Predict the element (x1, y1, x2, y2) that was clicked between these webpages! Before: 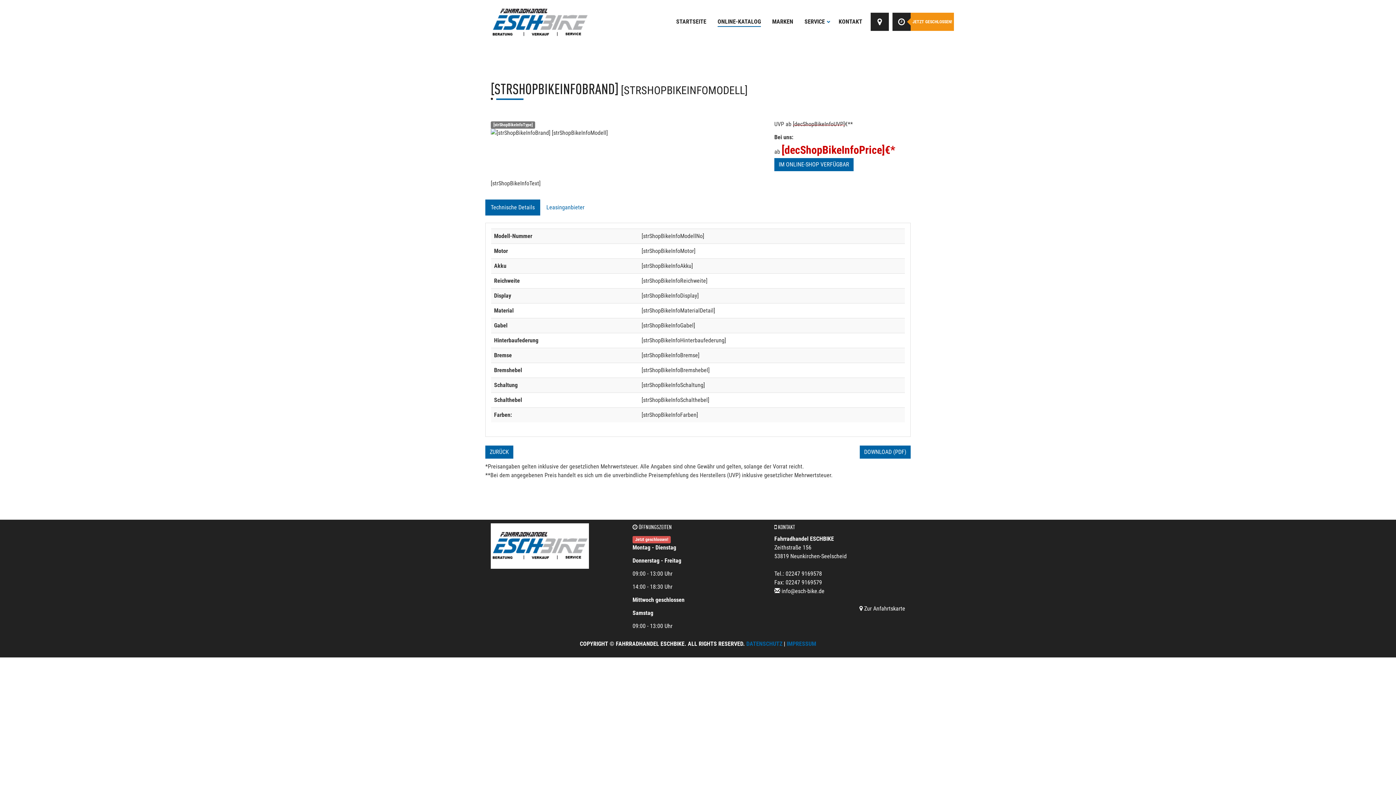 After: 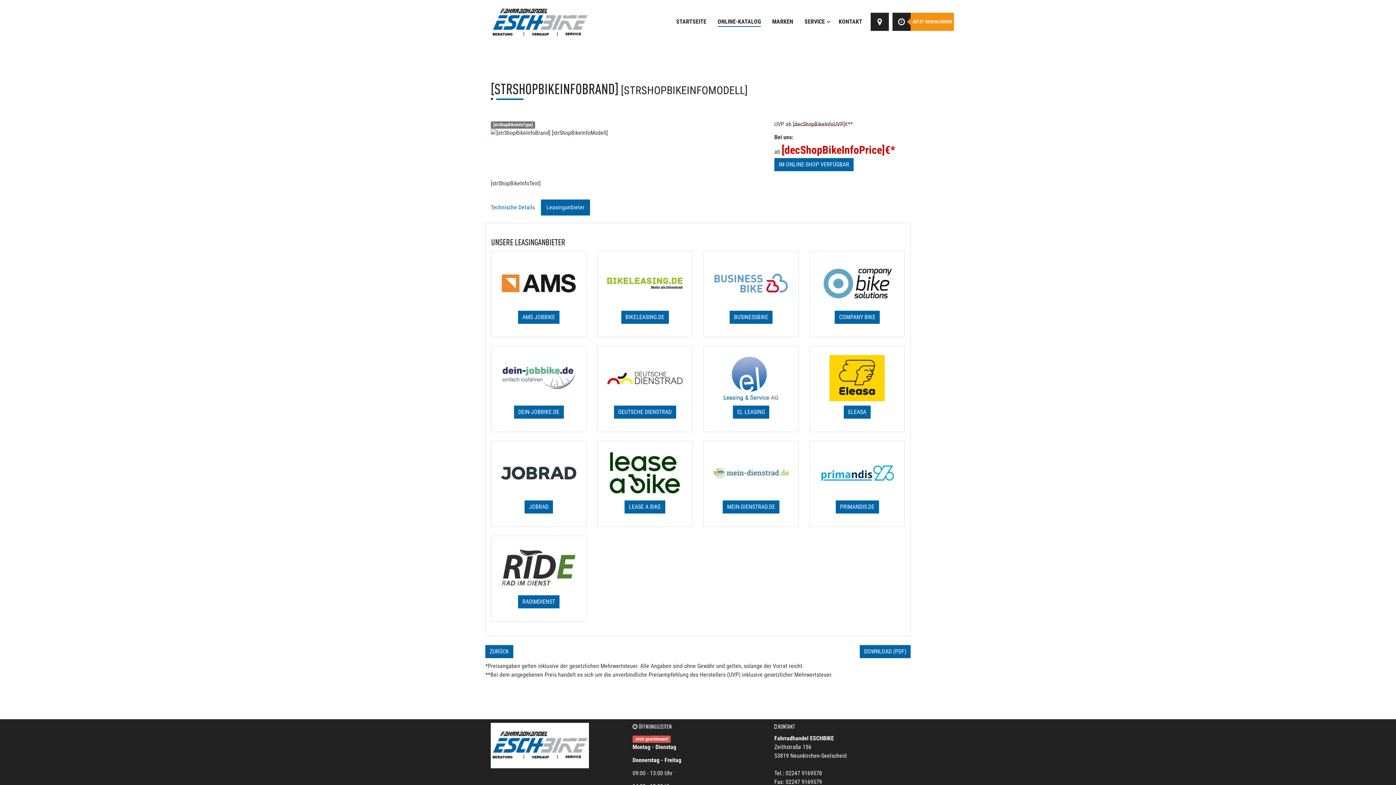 Action: label: Leasinganbieter bbox: (541, 199, 590, 215)